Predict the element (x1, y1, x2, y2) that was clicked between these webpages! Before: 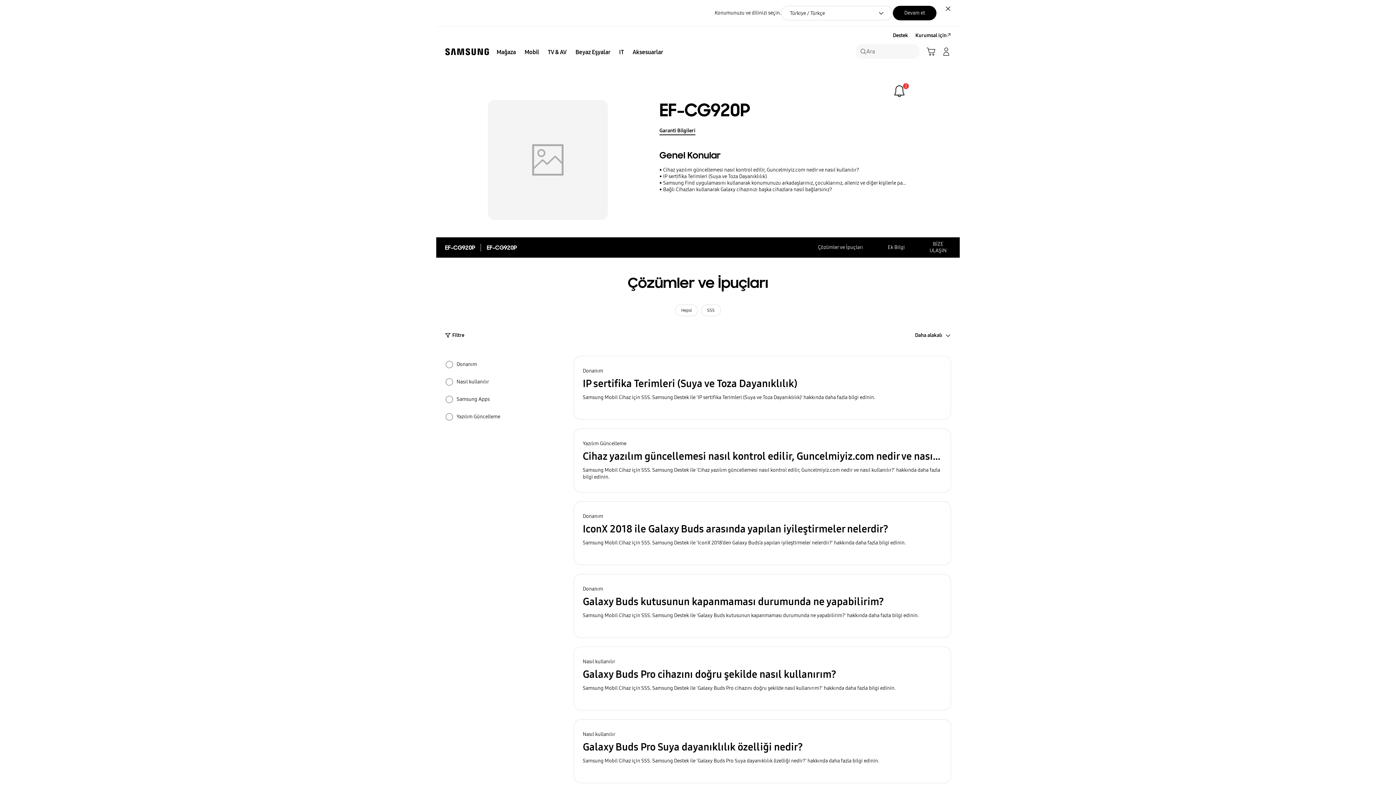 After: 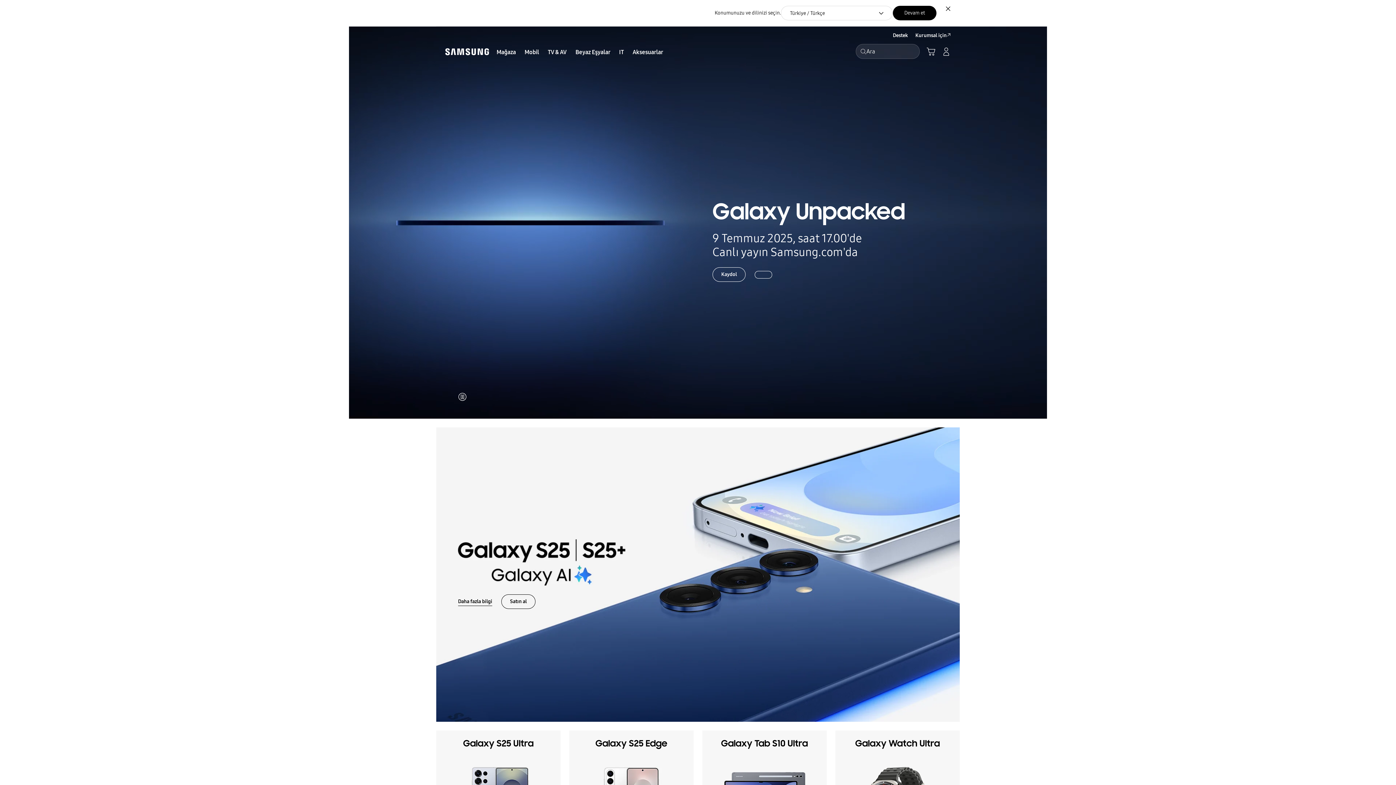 Action: bbox: (442, 43, 492, 59) label: Samsung